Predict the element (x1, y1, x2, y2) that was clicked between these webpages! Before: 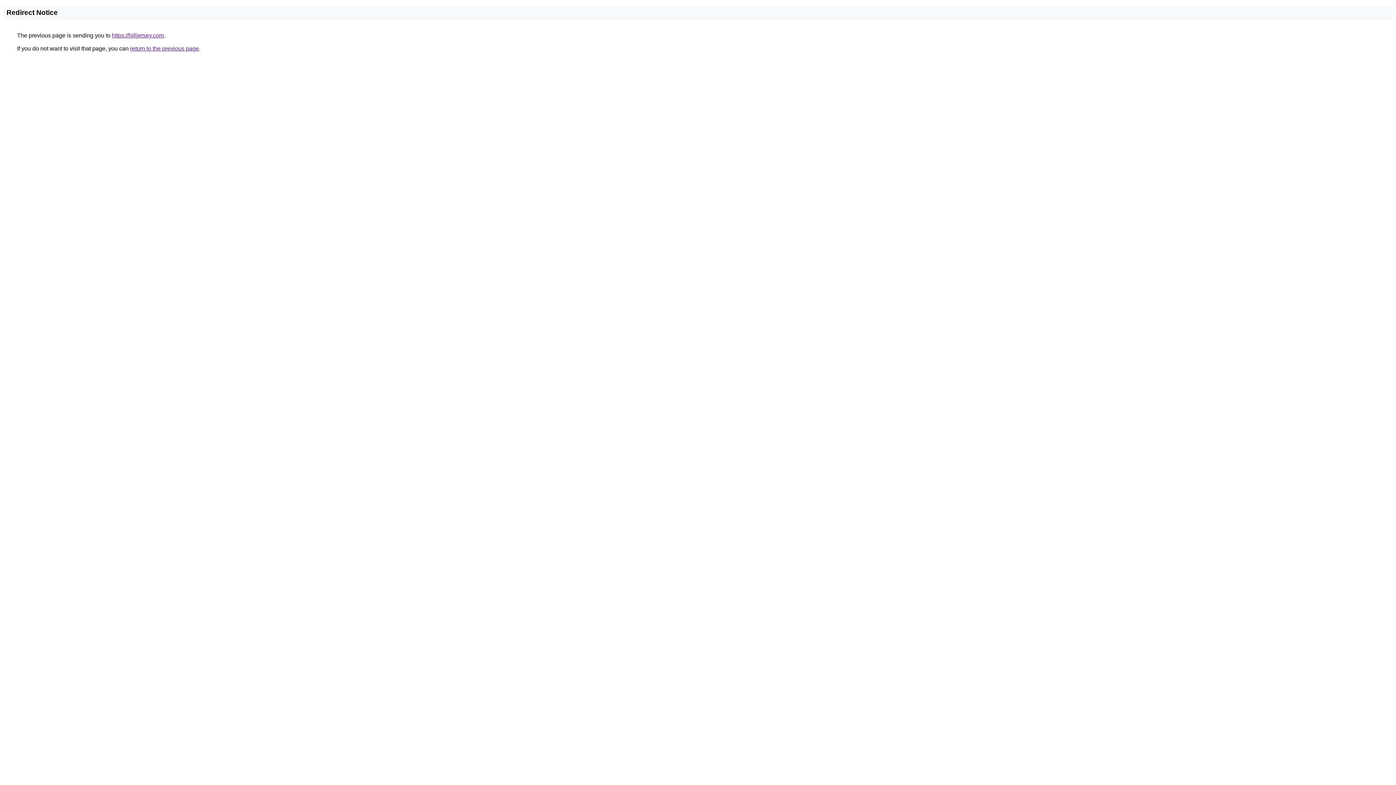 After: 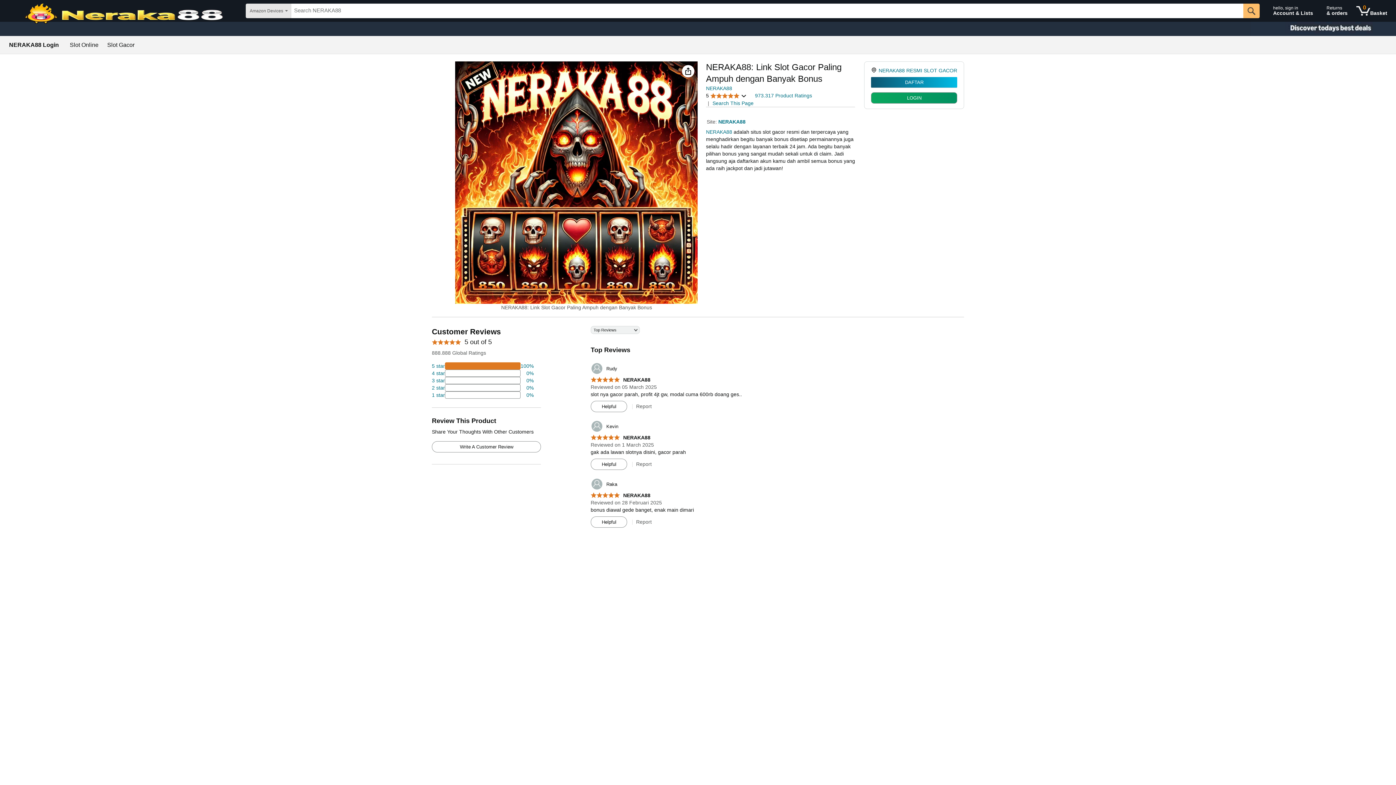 Action: bbox: (112, 32, 164, 38) label: https://hilljersey.com